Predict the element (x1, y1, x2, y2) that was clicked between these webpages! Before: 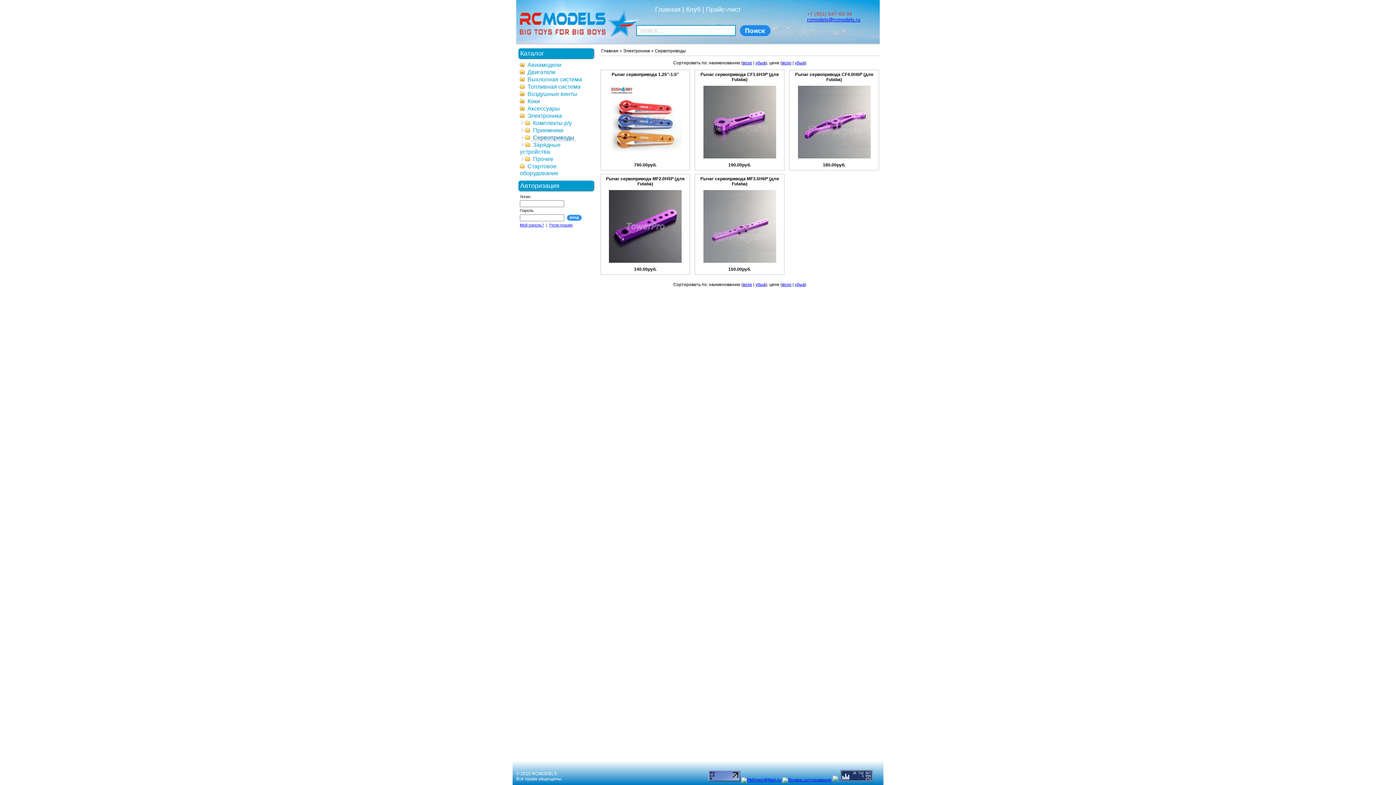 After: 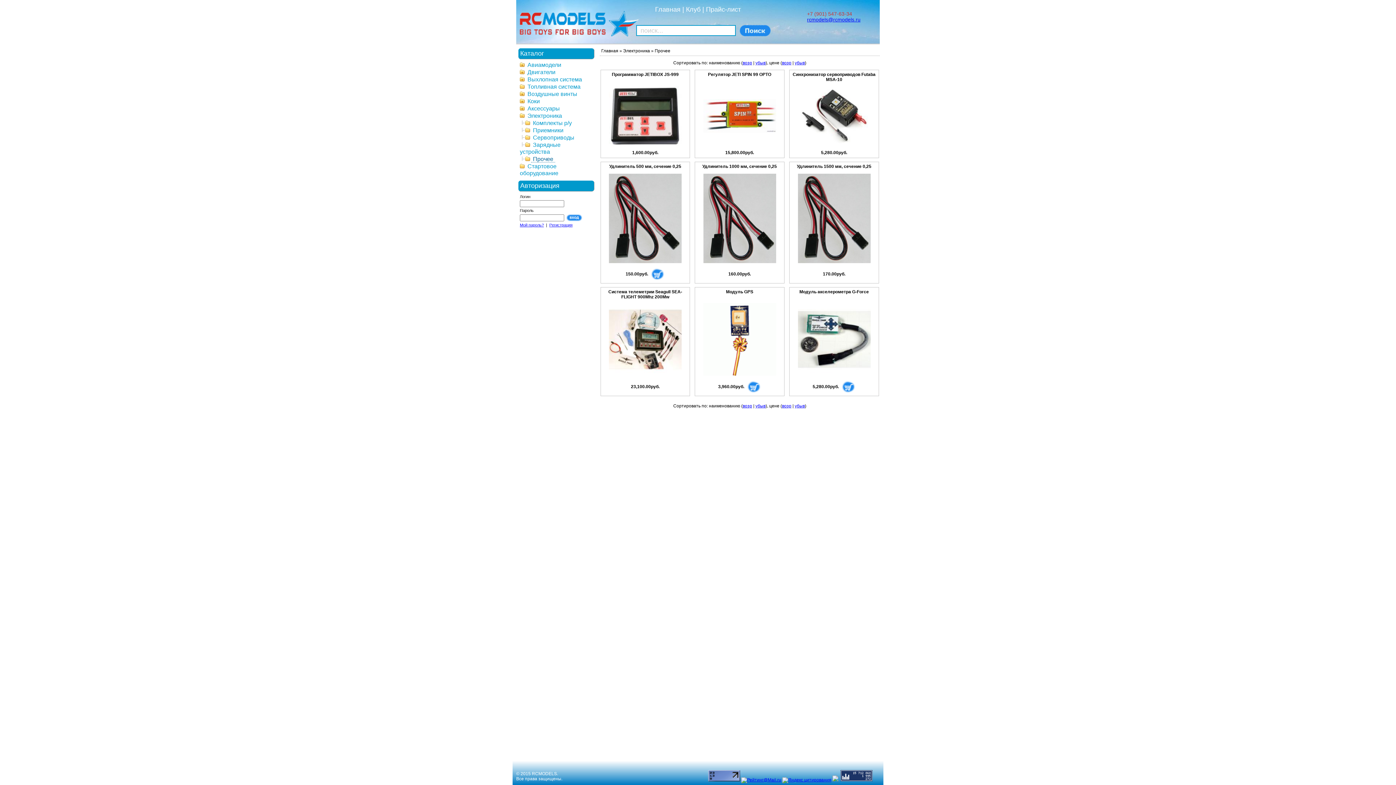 Action: label: Прочее bbox: (531, 155, 555, 162)